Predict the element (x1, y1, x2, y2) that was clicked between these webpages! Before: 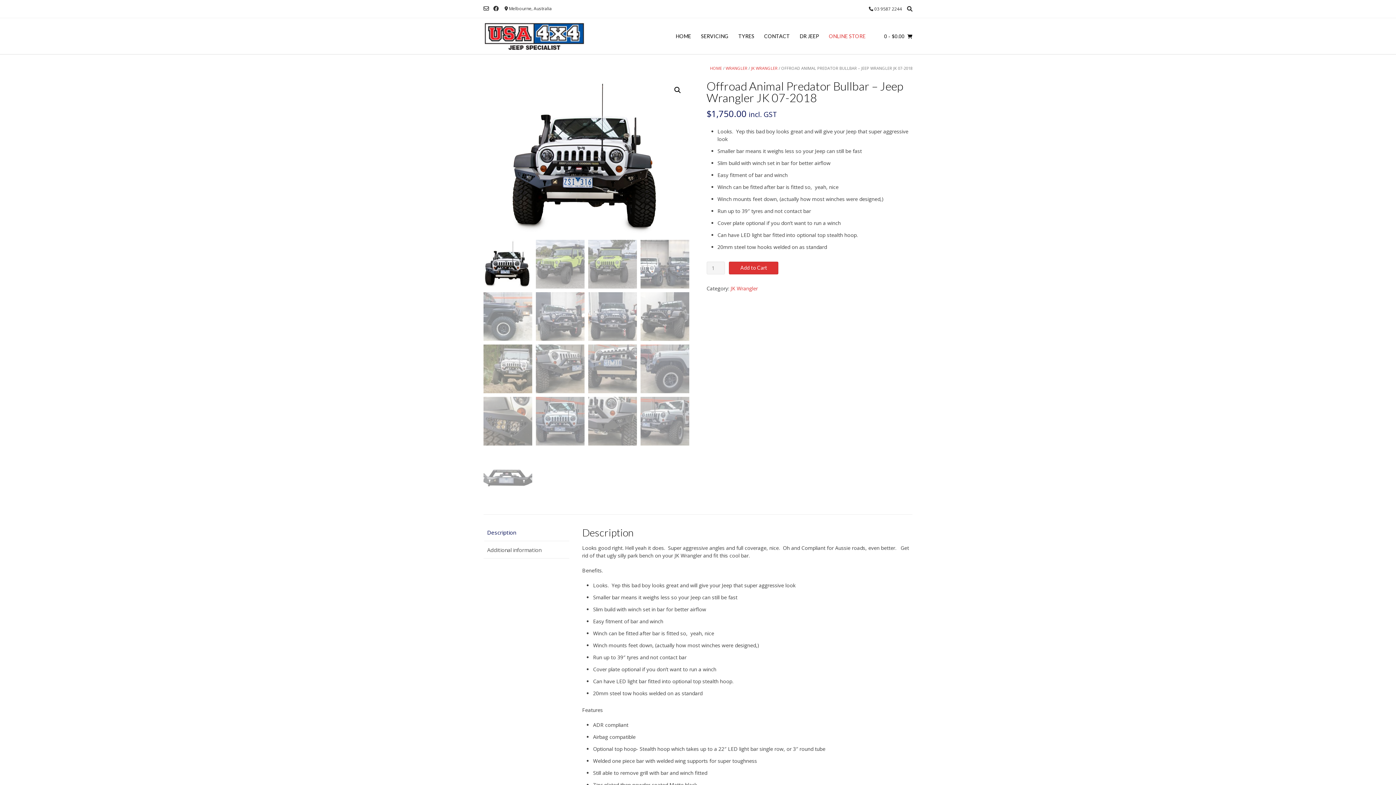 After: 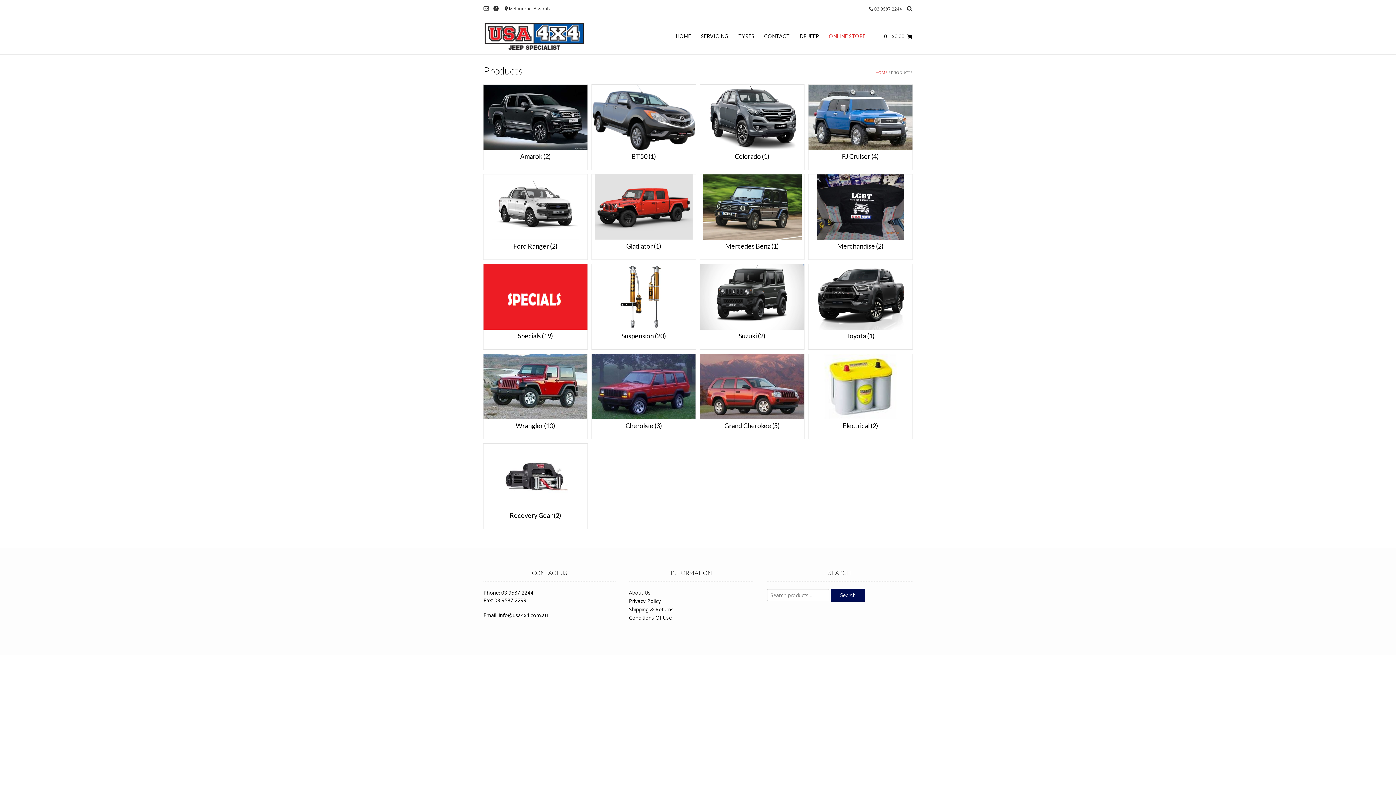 Action: bbox: (829, 32, 875, 54) label: ONLINE STORE